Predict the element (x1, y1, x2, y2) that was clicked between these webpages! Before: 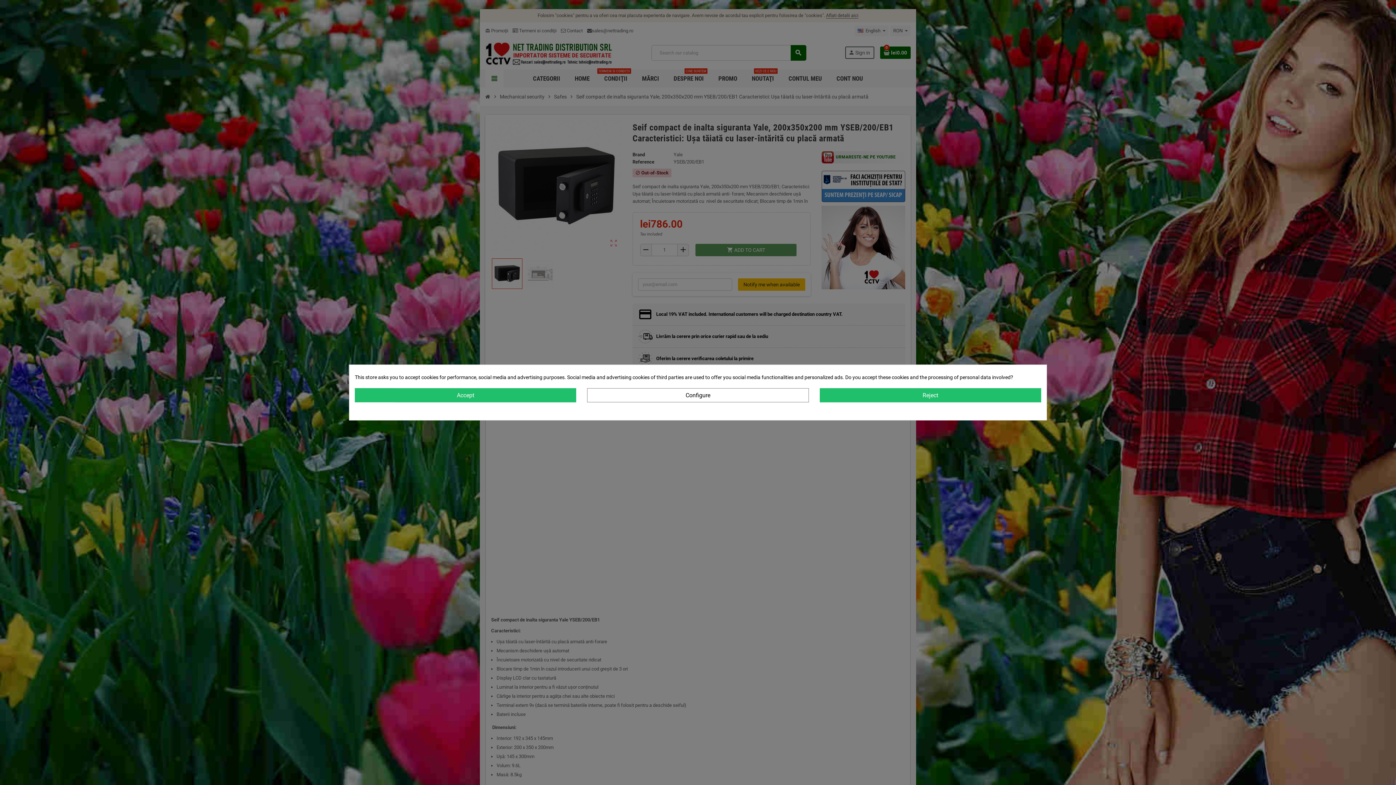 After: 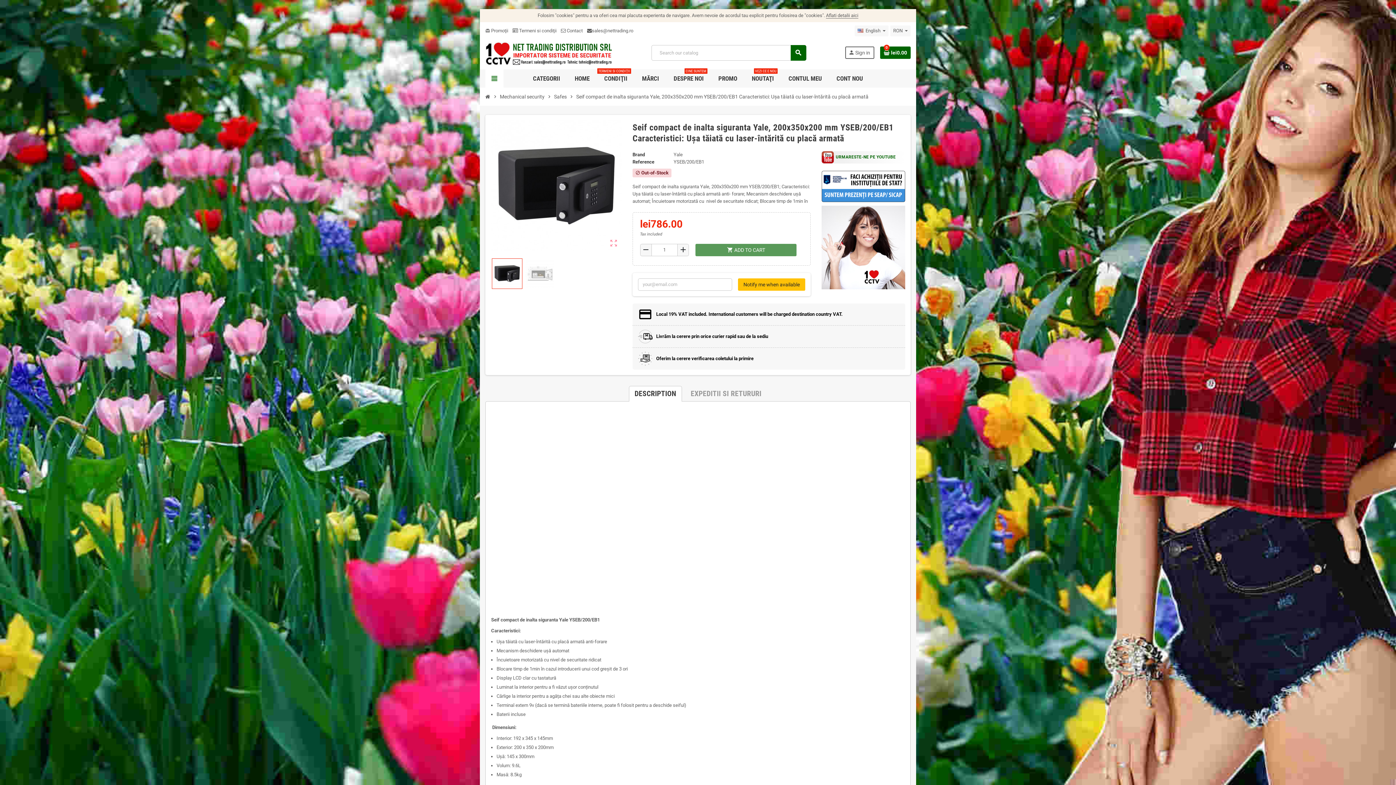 Action: label: Reject bbox: (819, 388, 1041, 402)